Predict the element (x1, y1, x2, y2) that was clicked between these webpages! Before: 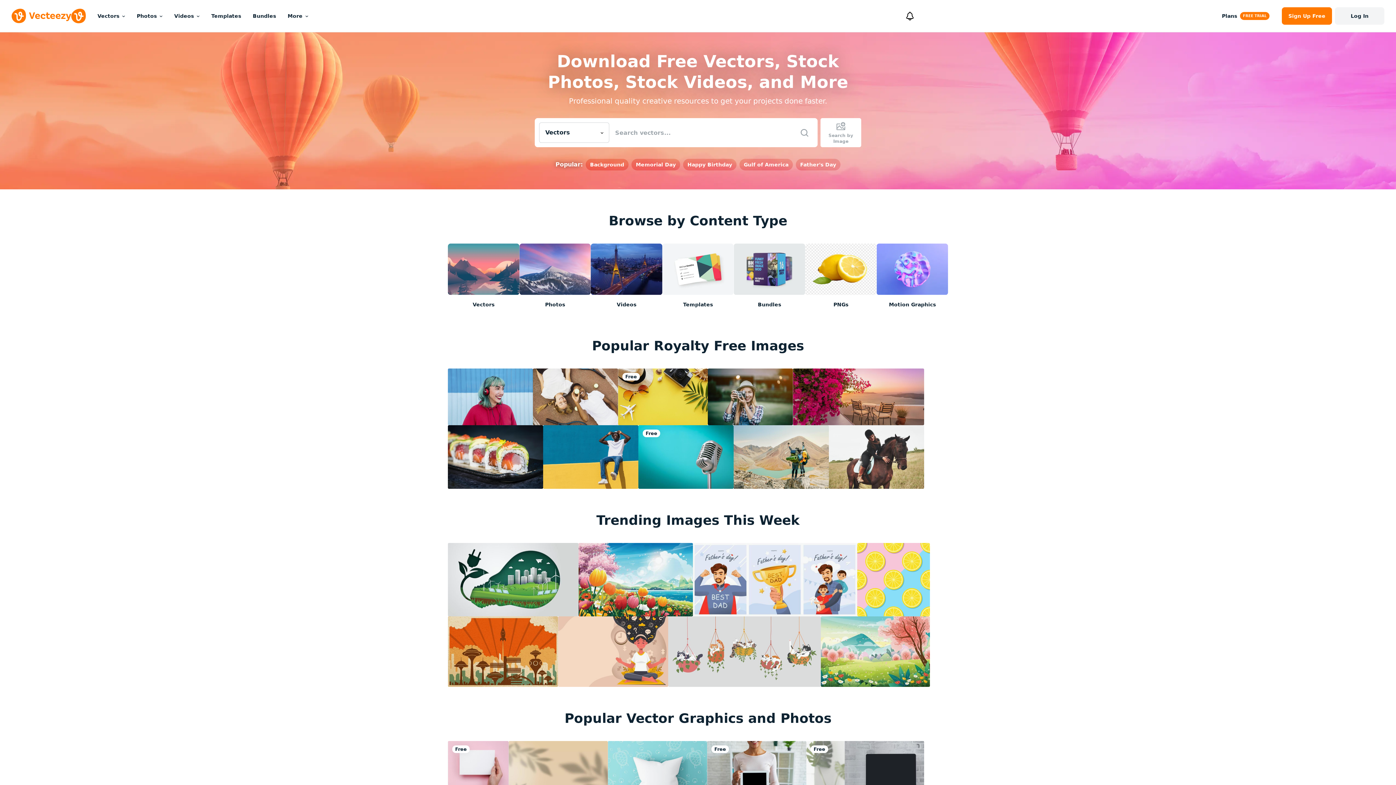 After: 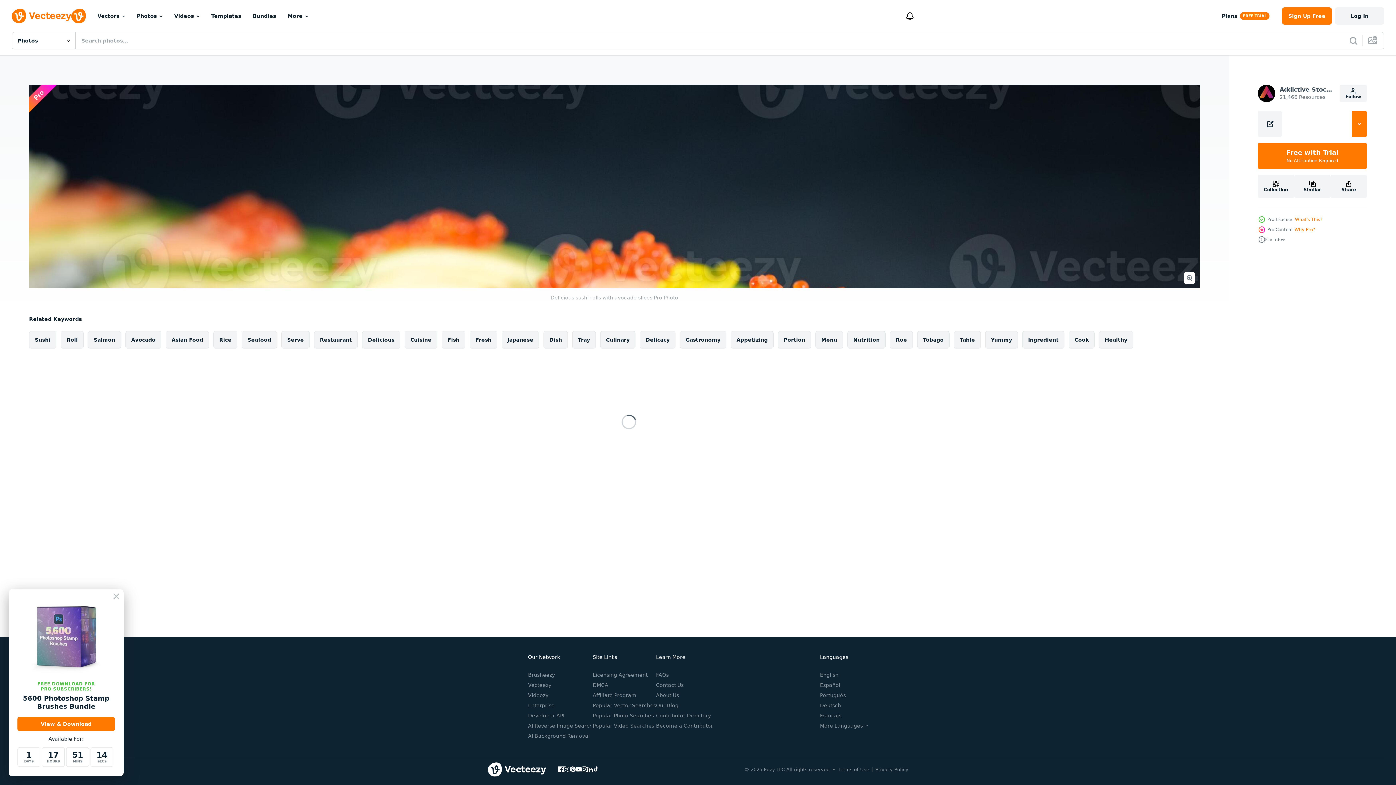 Action: bbox: (448, 425, 543, 488)